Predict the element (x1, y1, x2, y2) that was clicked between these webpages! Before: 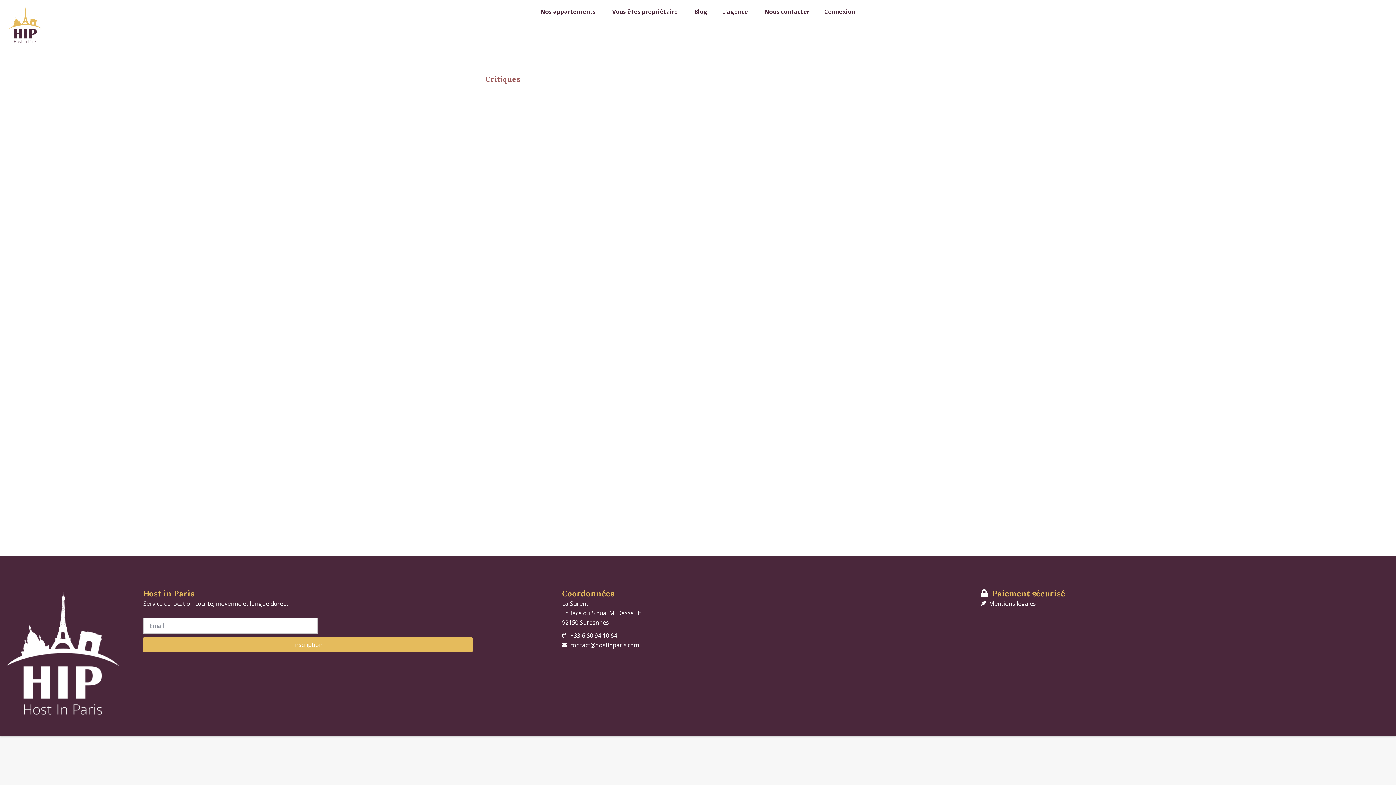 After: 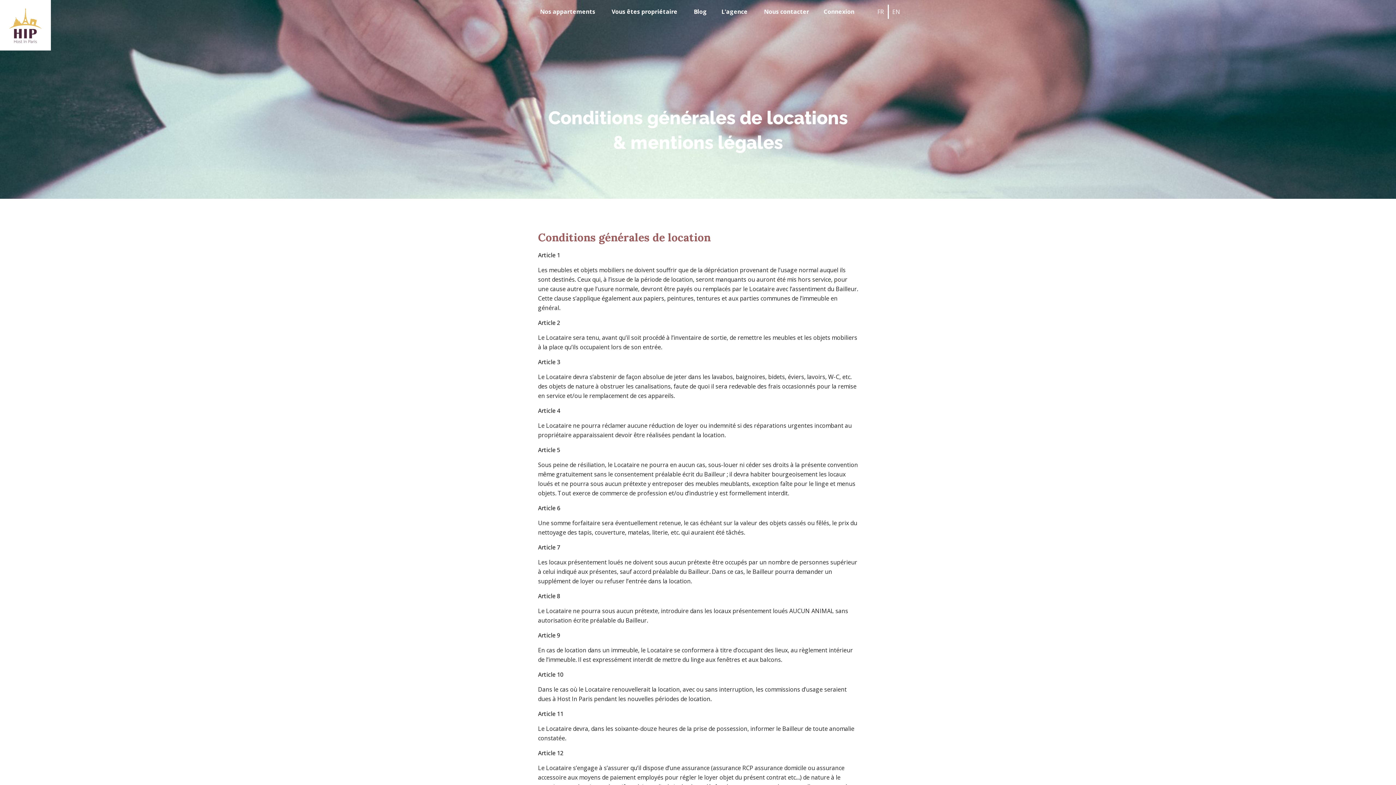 Action: label: Mentions légales bbox: (981, 599, 1392, 608)